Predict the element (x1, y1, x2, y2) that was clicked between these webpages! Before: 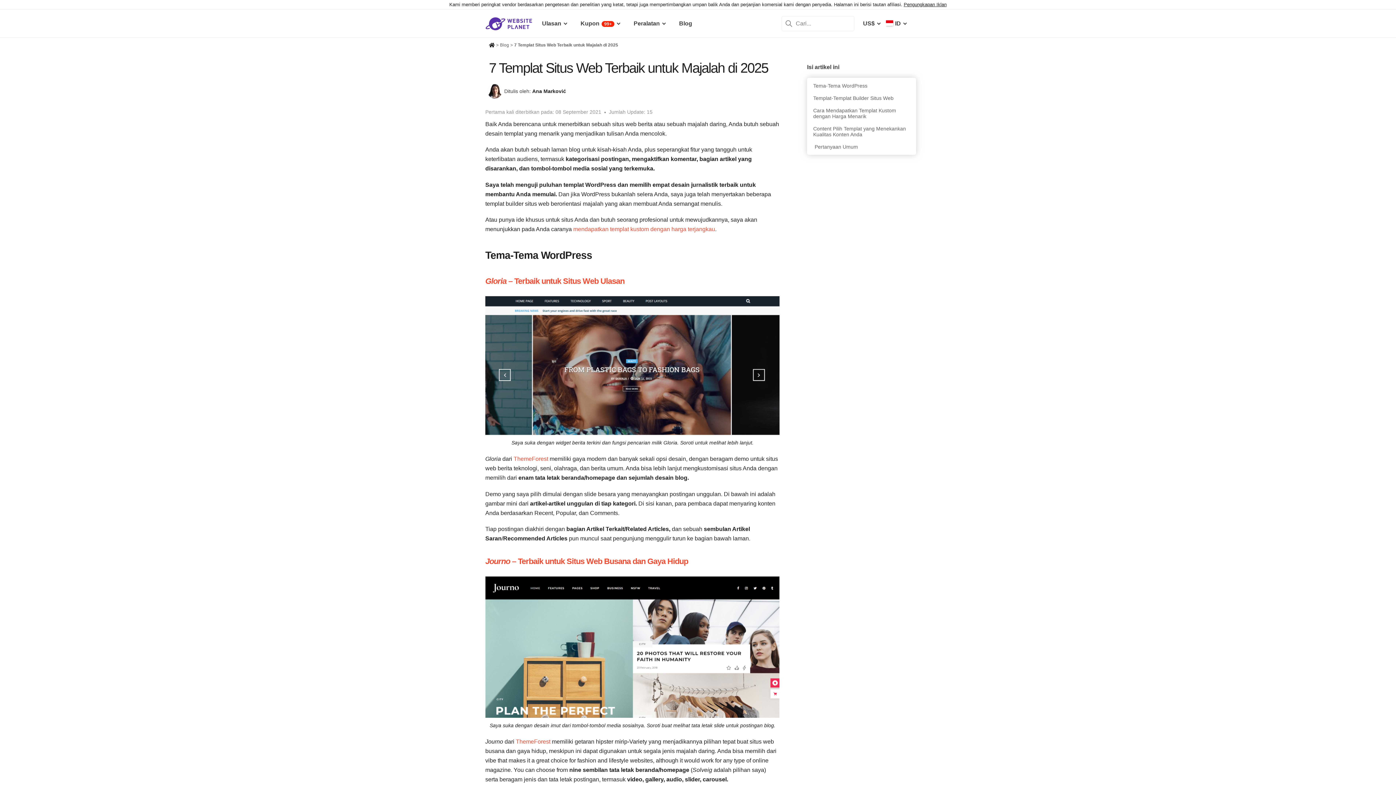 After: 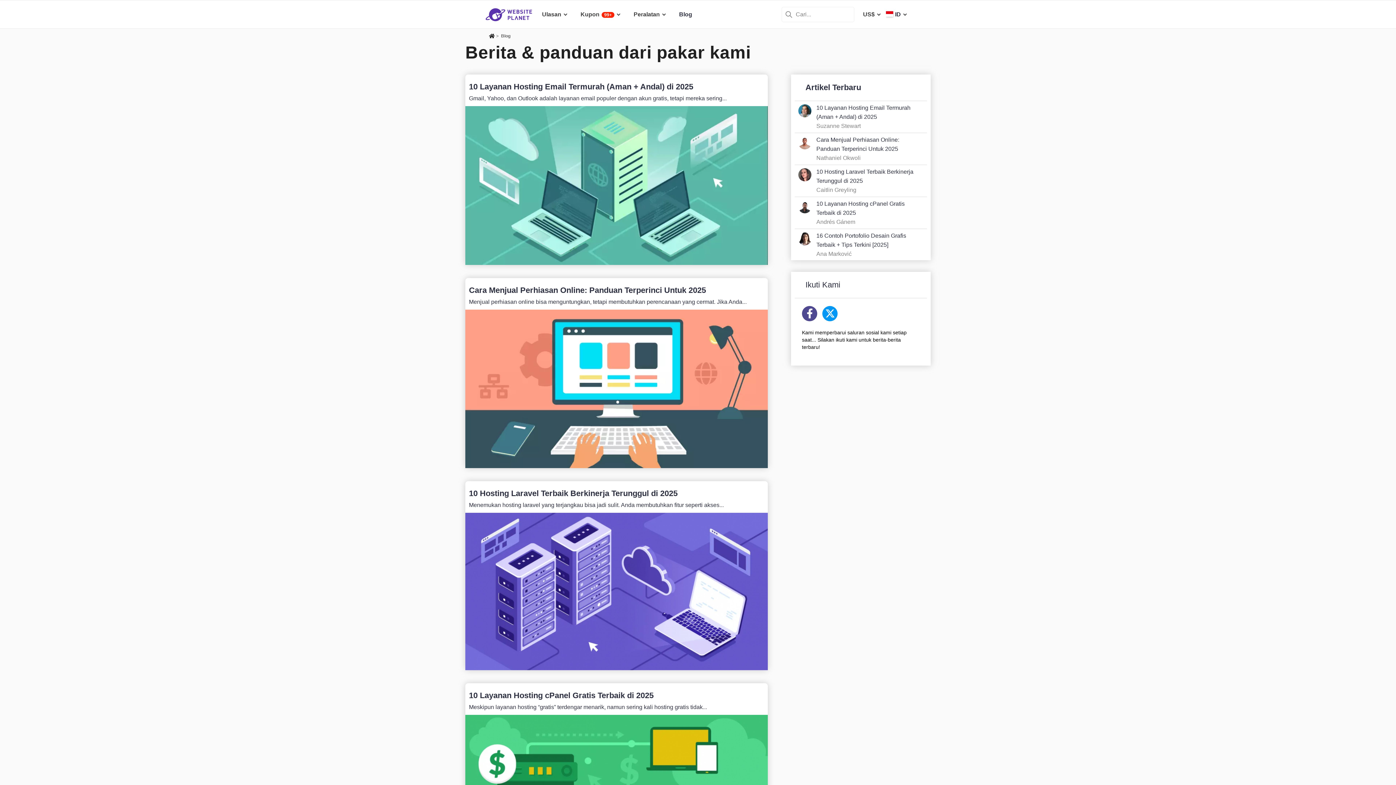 Action: bbox: (500, 42, 509, 47) label: Blog